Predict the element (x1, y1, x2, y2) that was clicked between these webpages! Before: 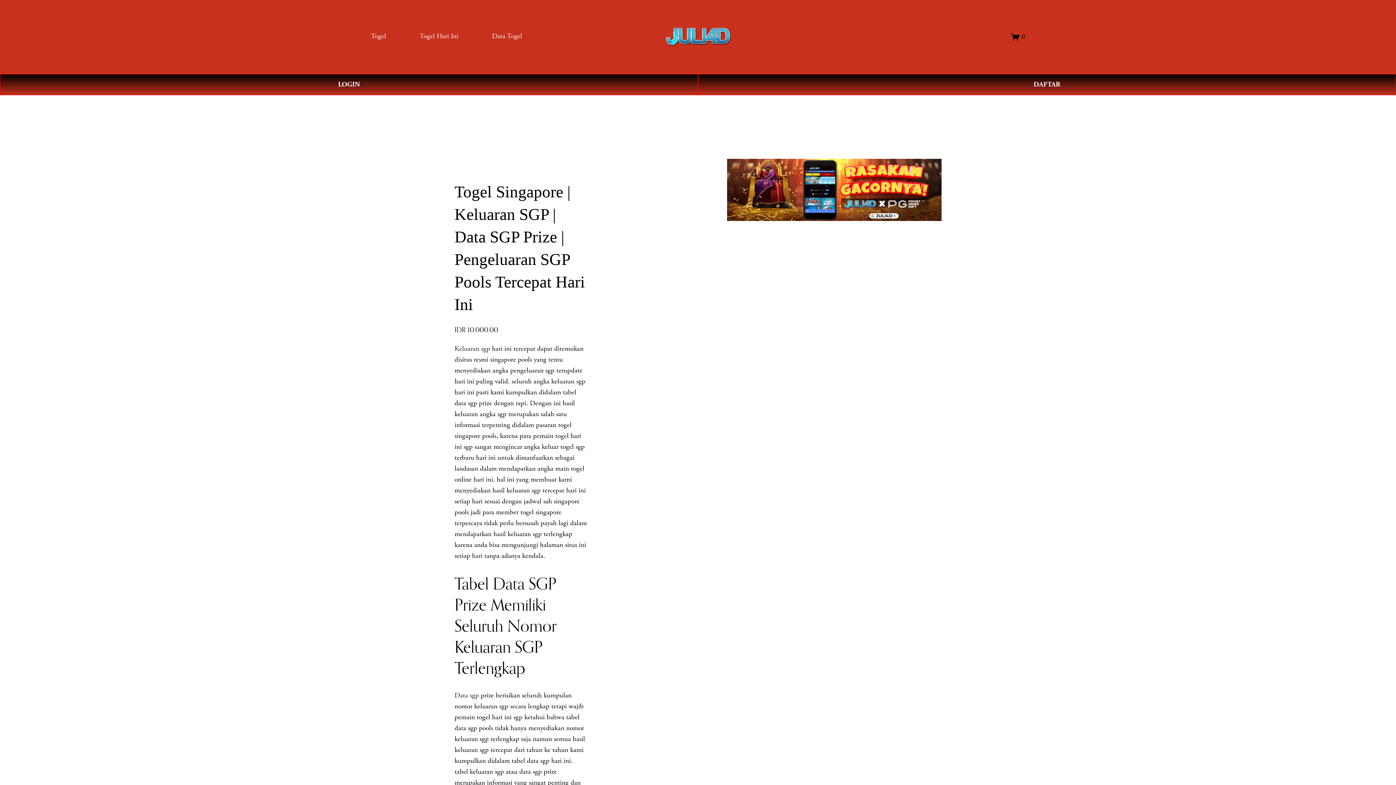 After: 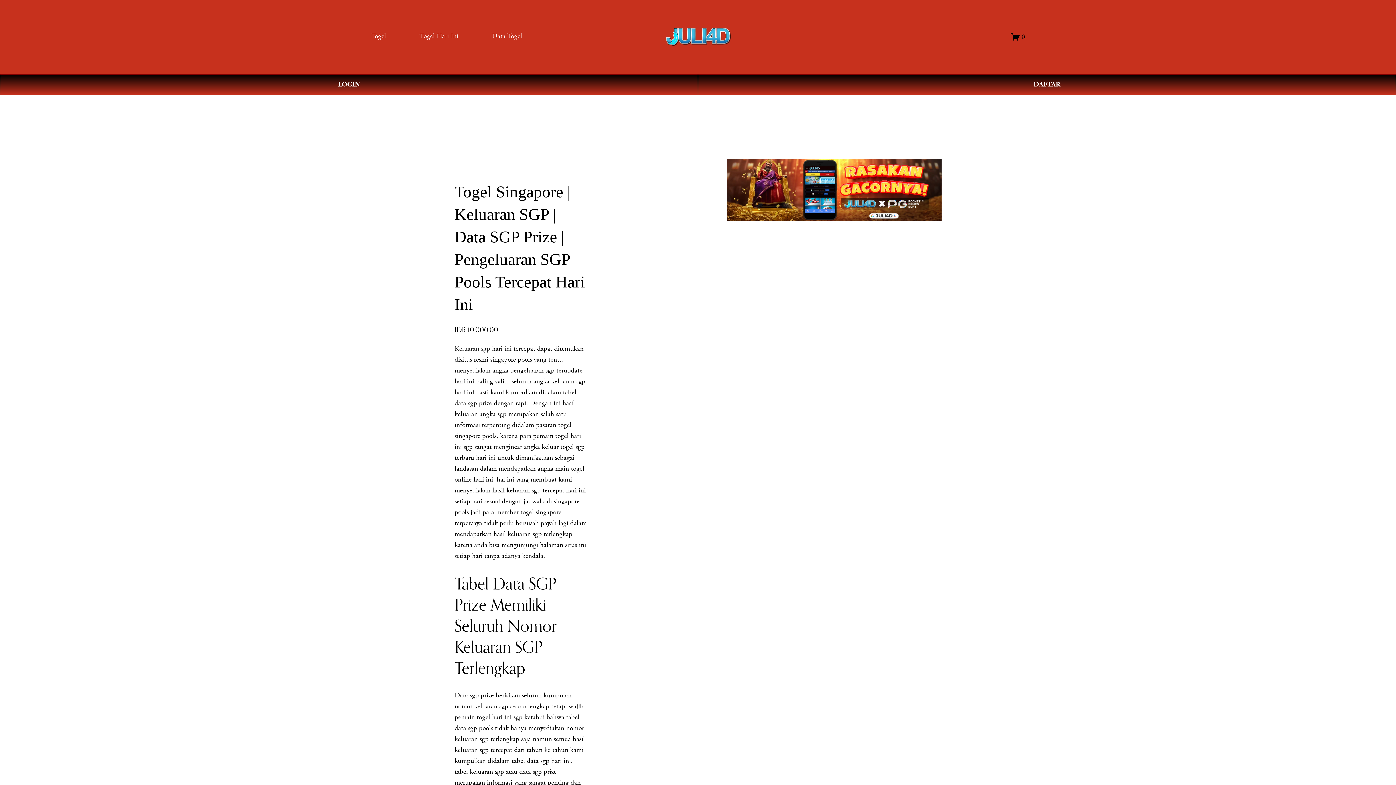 Action: bbox: (666, 27, 731, 46)